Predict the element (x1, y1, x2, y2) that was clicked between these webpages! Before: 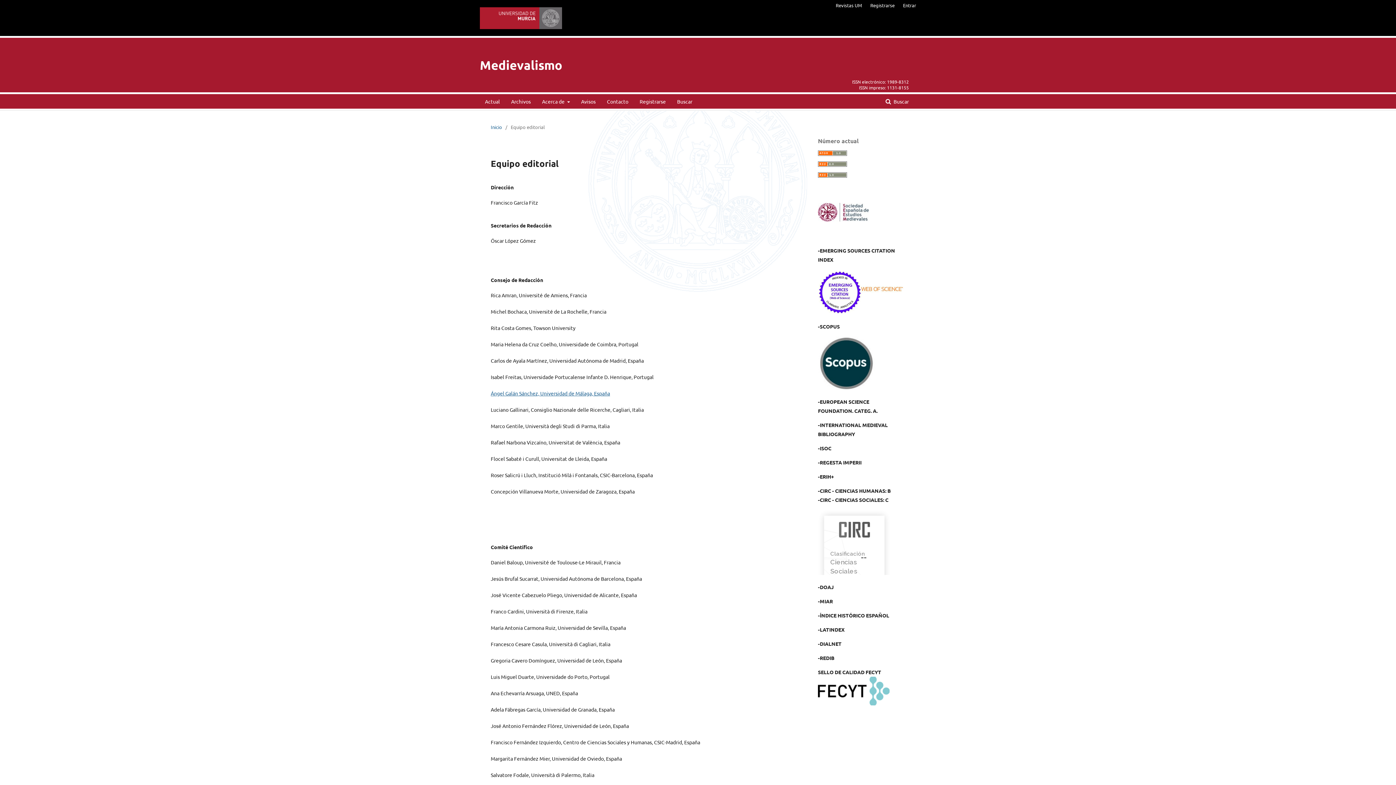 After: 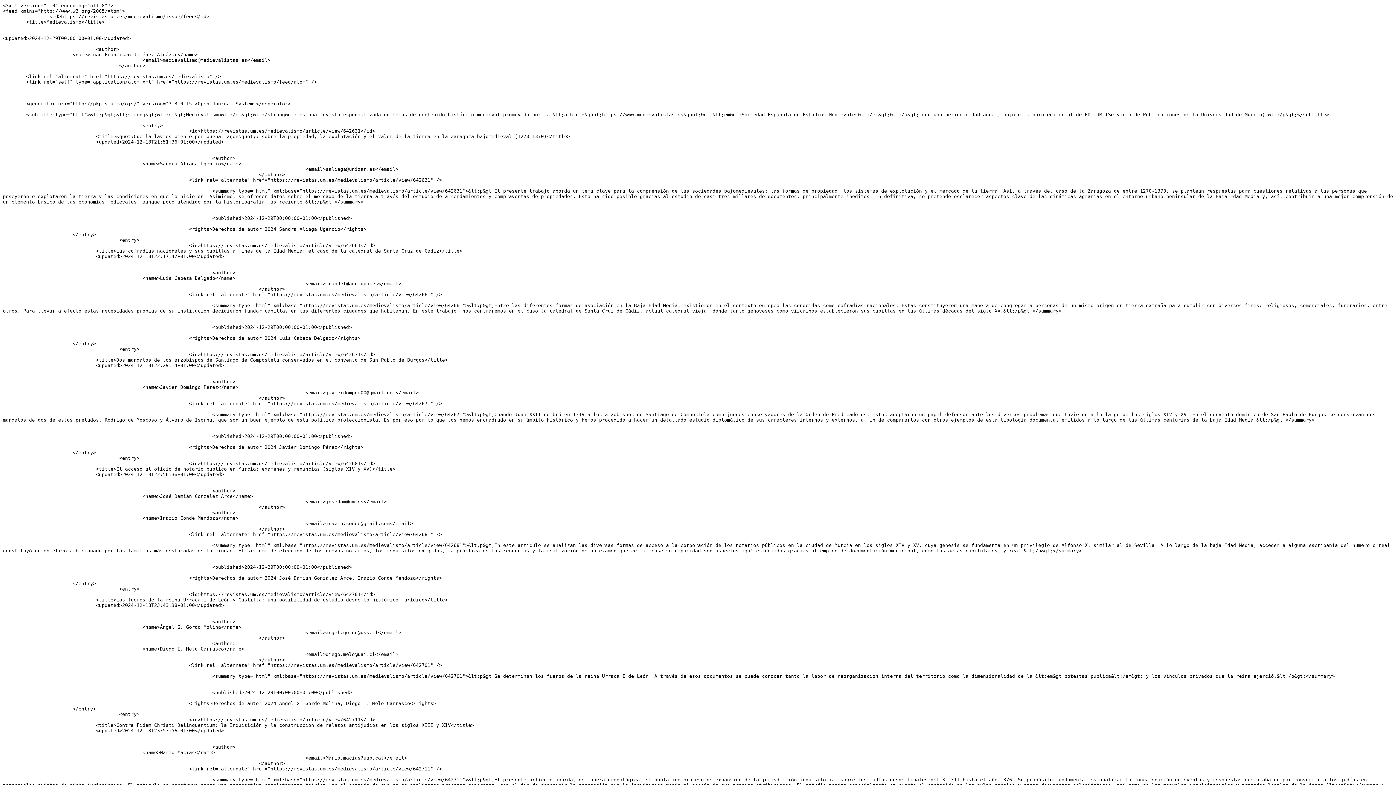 Action: bbox: (818, 150, 847, 157)